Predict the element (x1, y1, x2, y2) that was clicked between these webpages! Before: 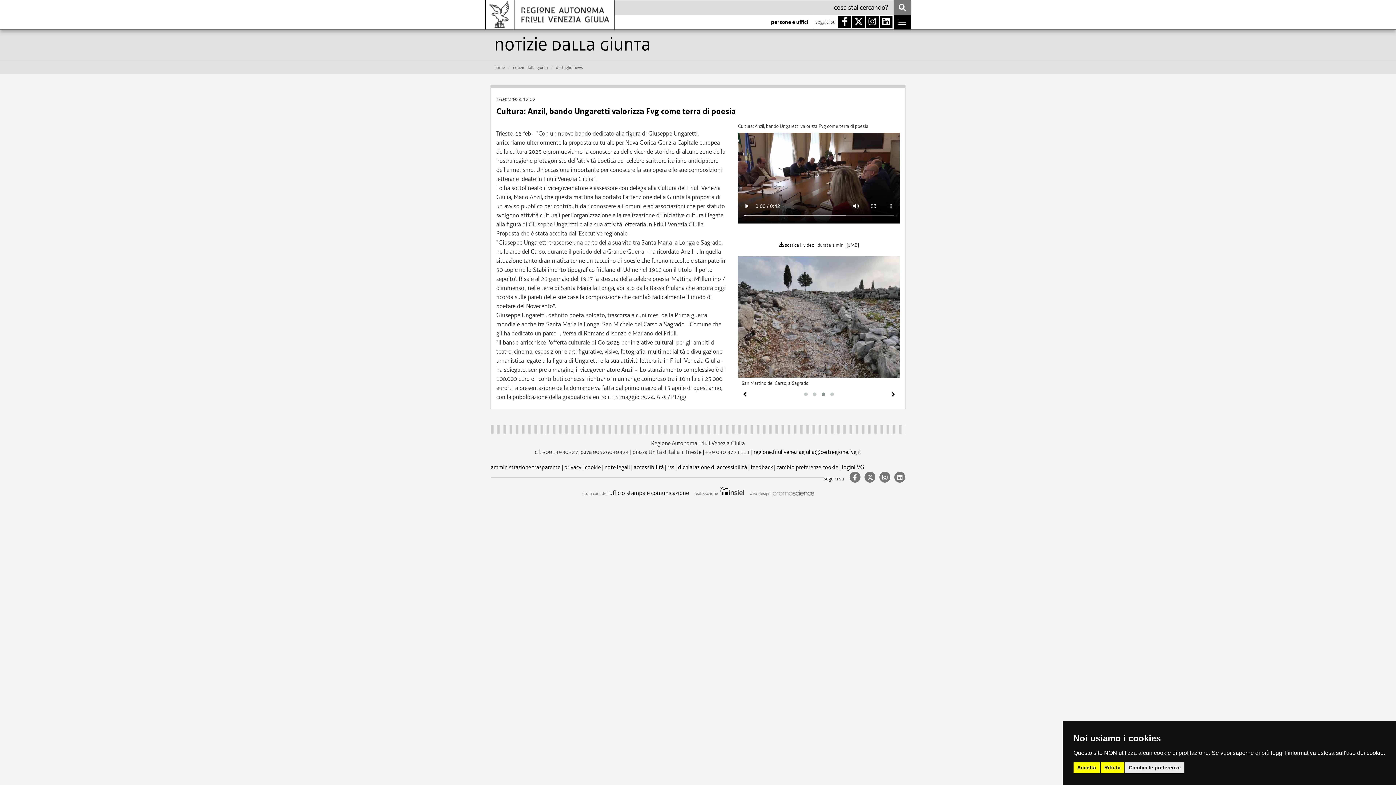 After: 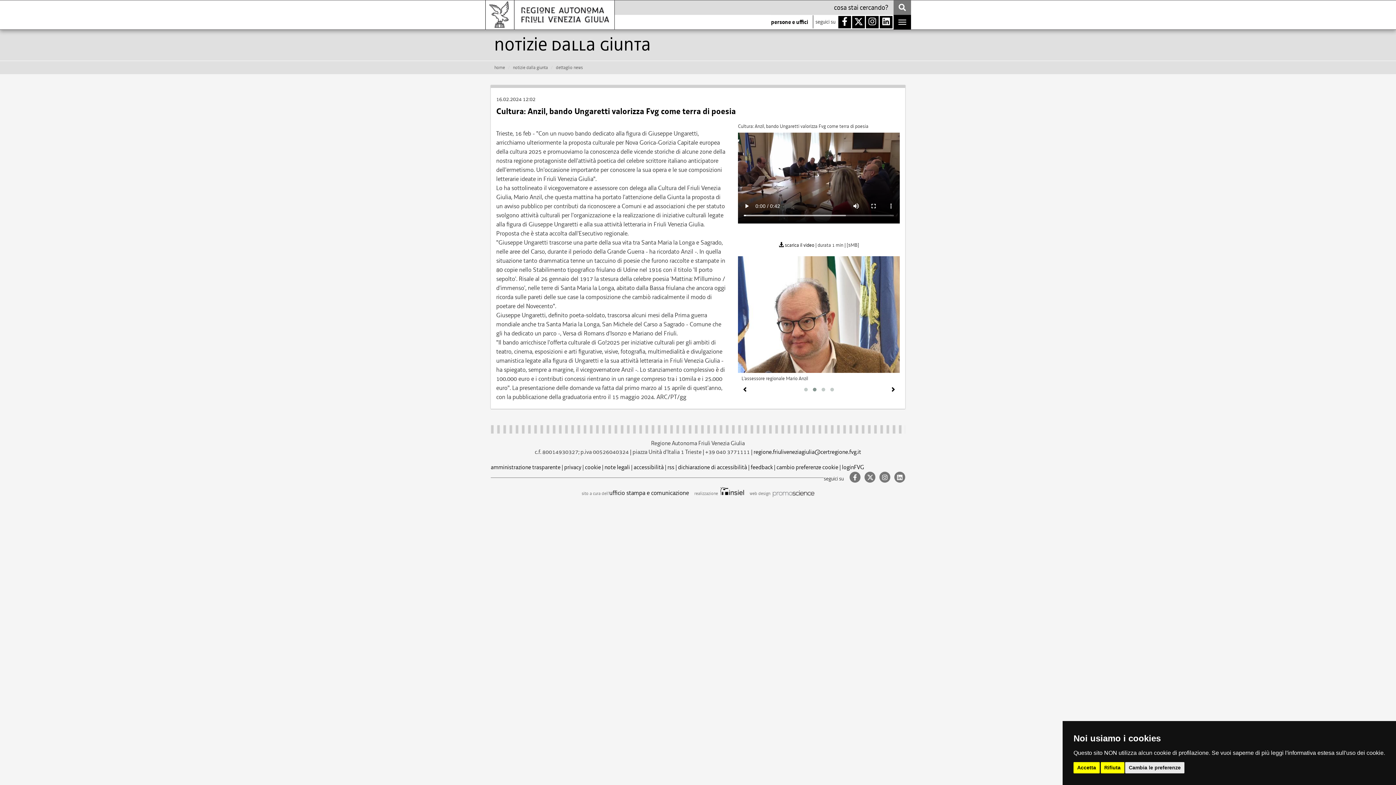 Action: bbox: (885, 362, 900, 374)